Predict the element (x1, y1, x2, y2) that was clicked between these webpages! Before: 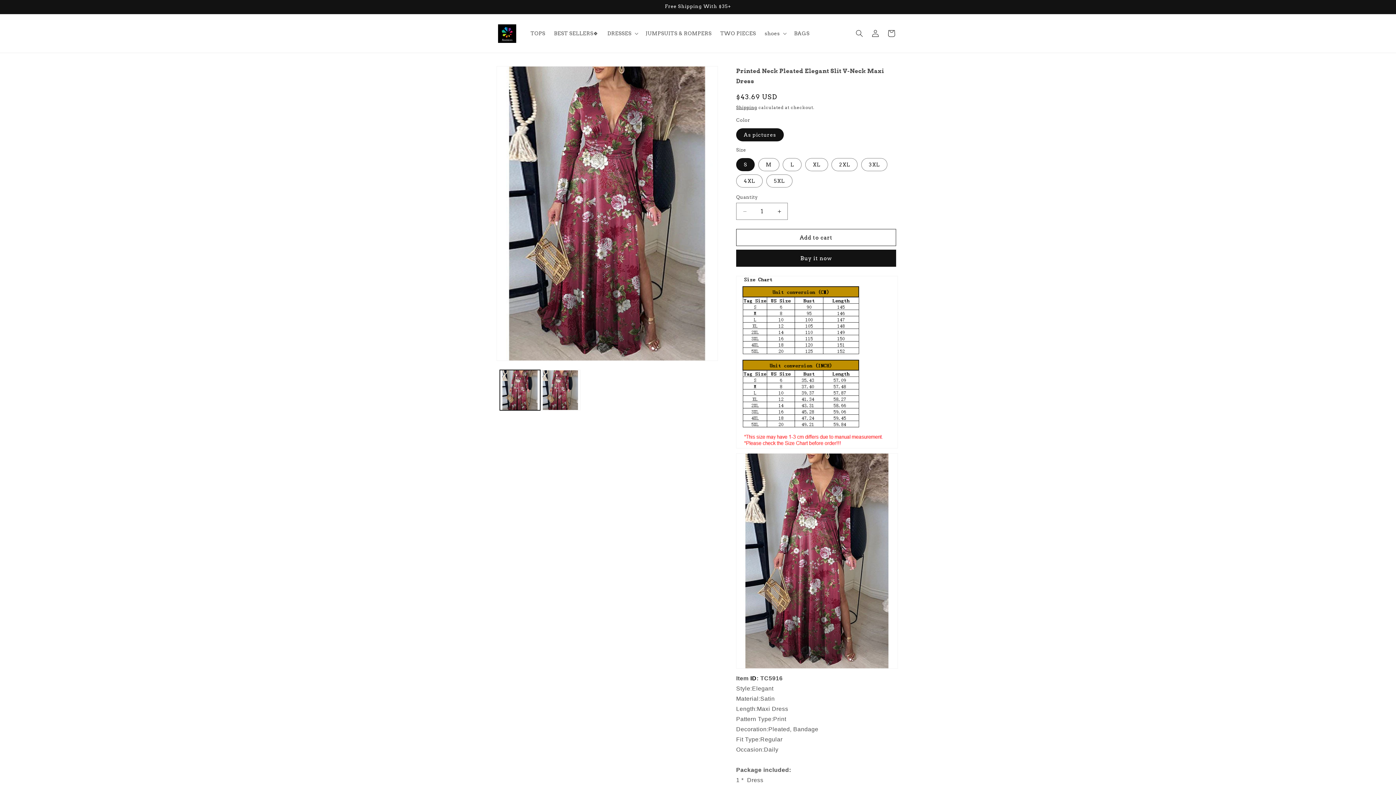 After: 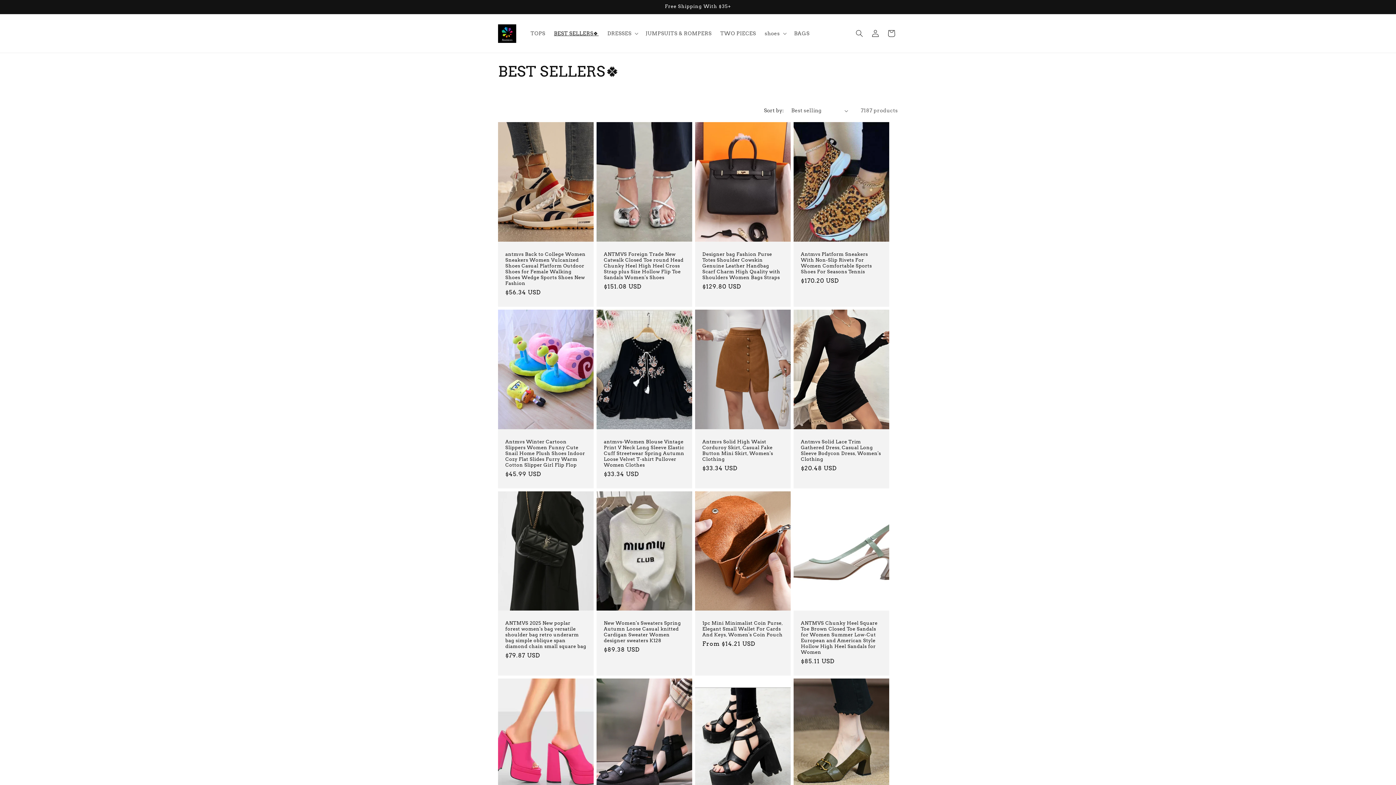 Action: label: BEST SELLERS🍀 bbox: (549, 25, 603, 41)